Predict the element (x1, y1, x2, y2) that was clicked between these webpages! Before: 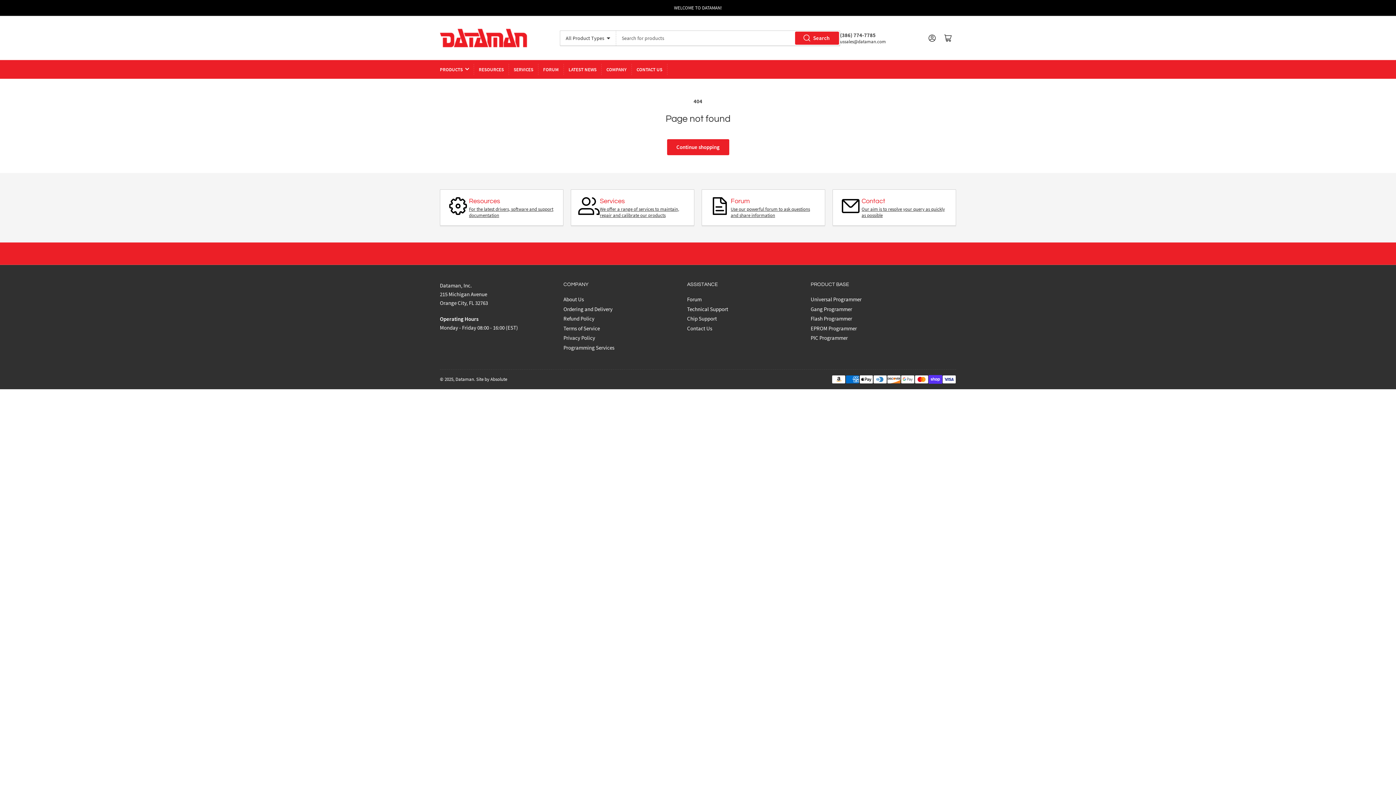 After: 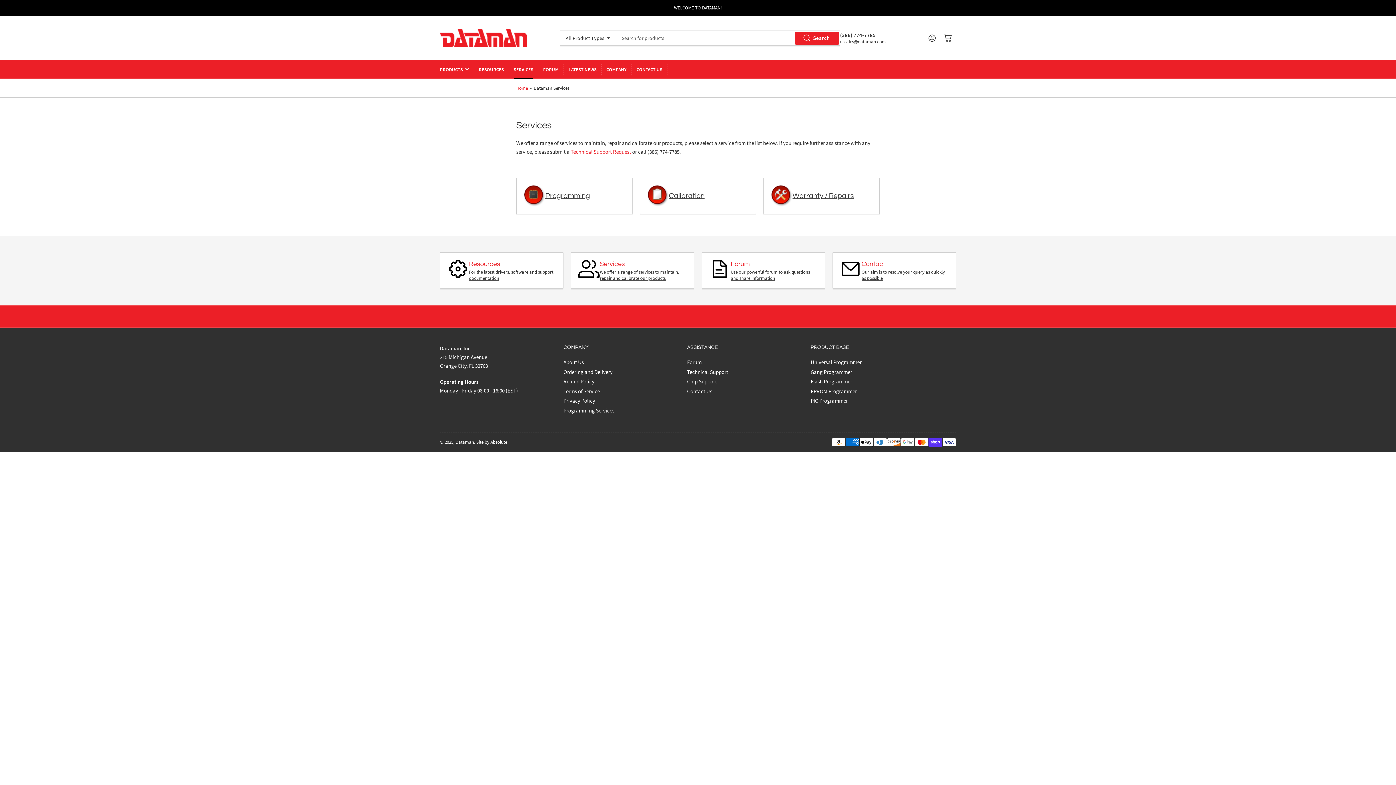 Action: label: SERVICES bbox: (513, 60, 533, 78)